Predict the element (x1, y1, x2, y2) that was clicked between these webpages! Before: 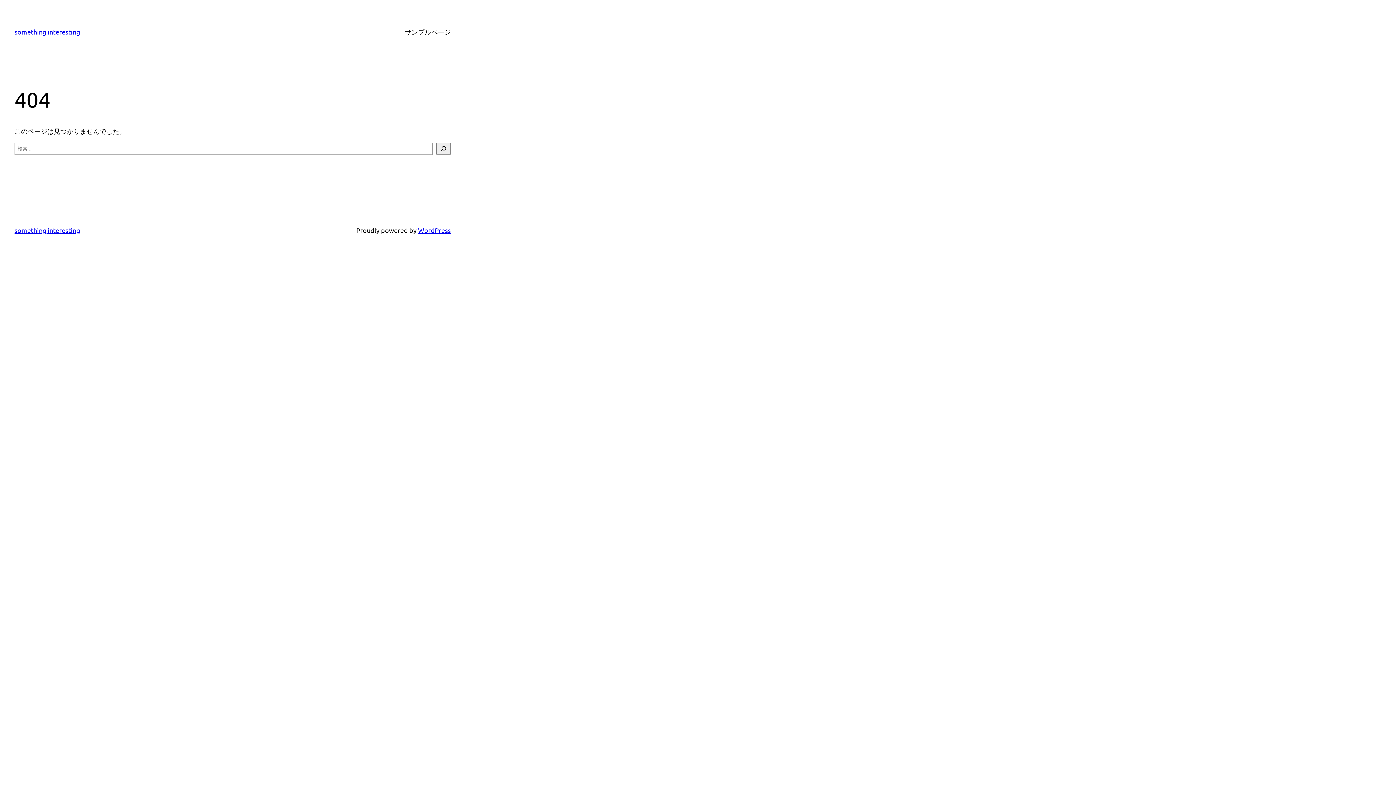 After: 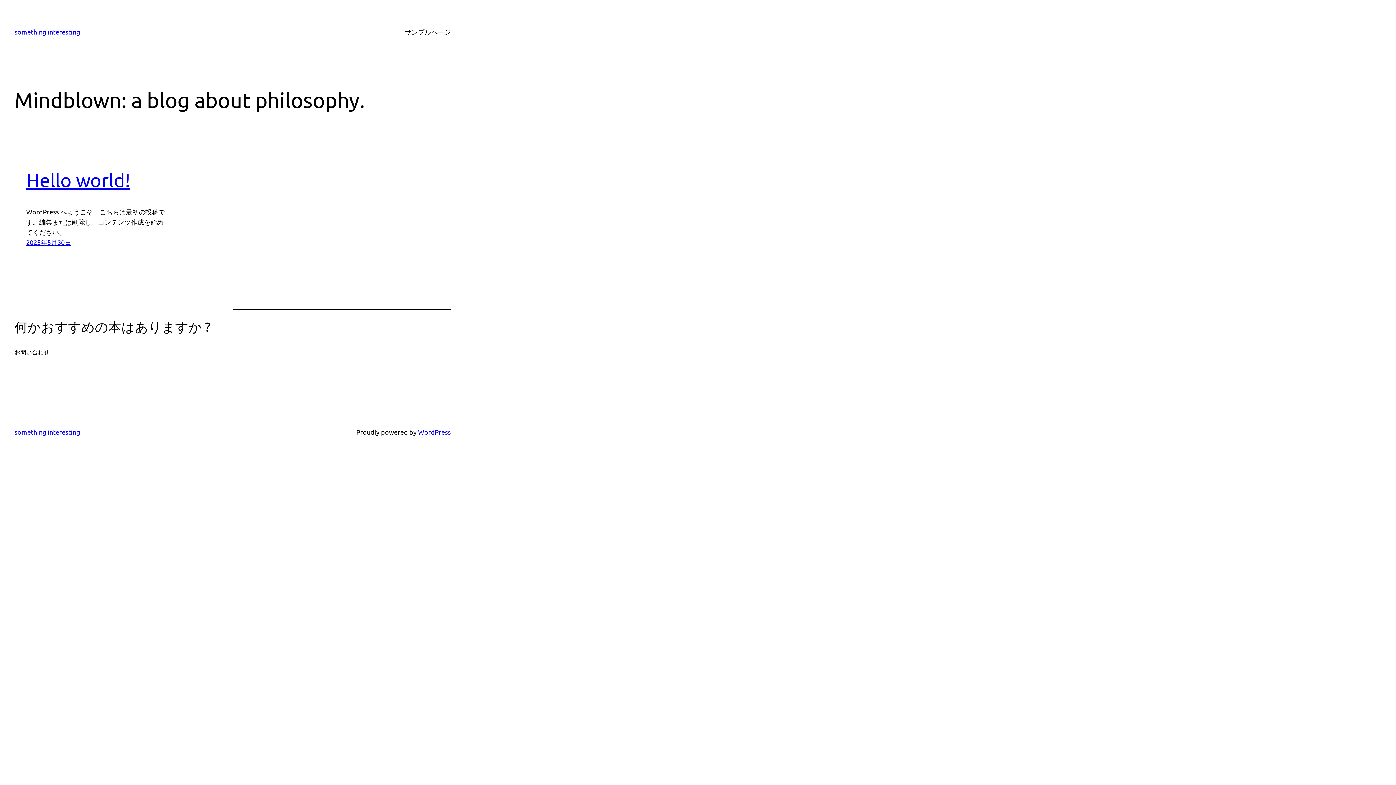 Action: label: something interesting bbox: (14, 226, 80, 234)